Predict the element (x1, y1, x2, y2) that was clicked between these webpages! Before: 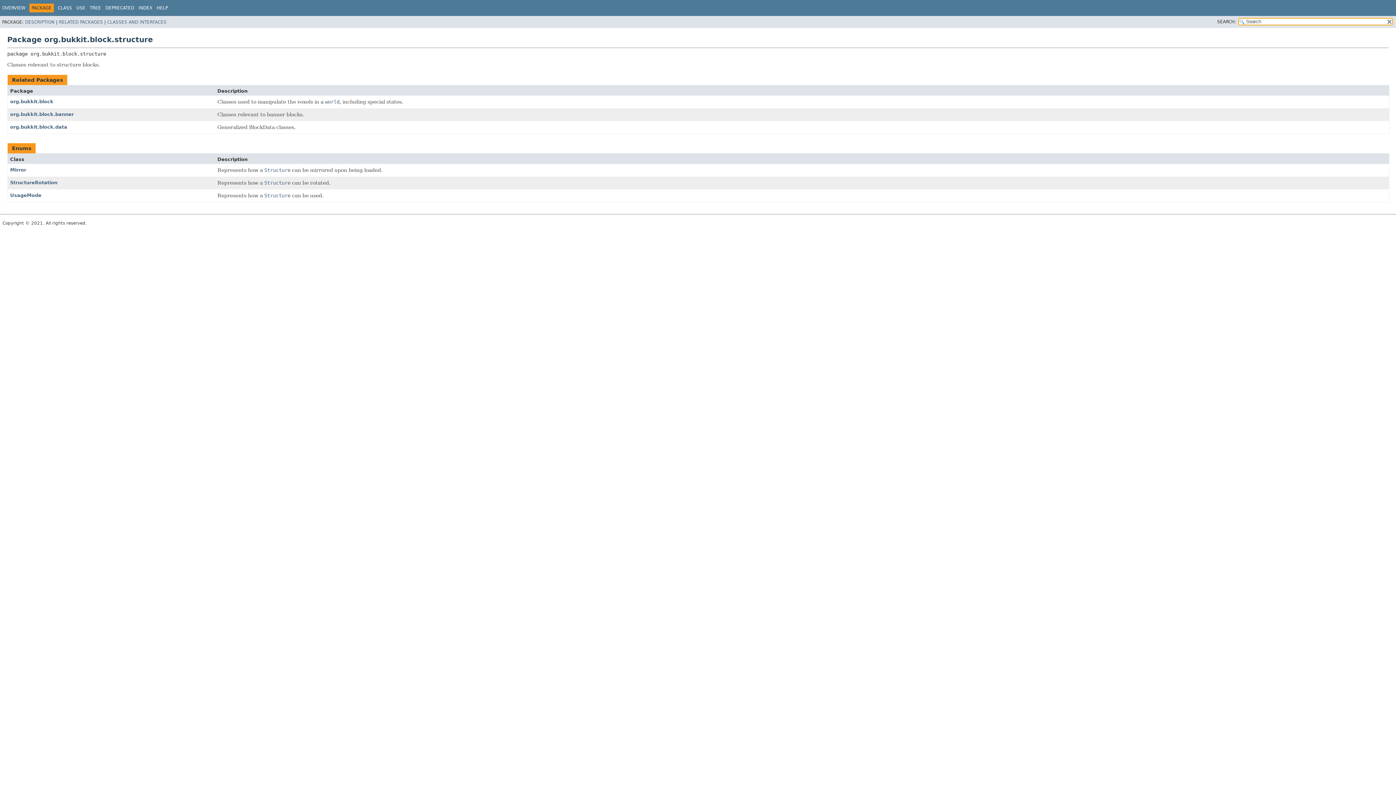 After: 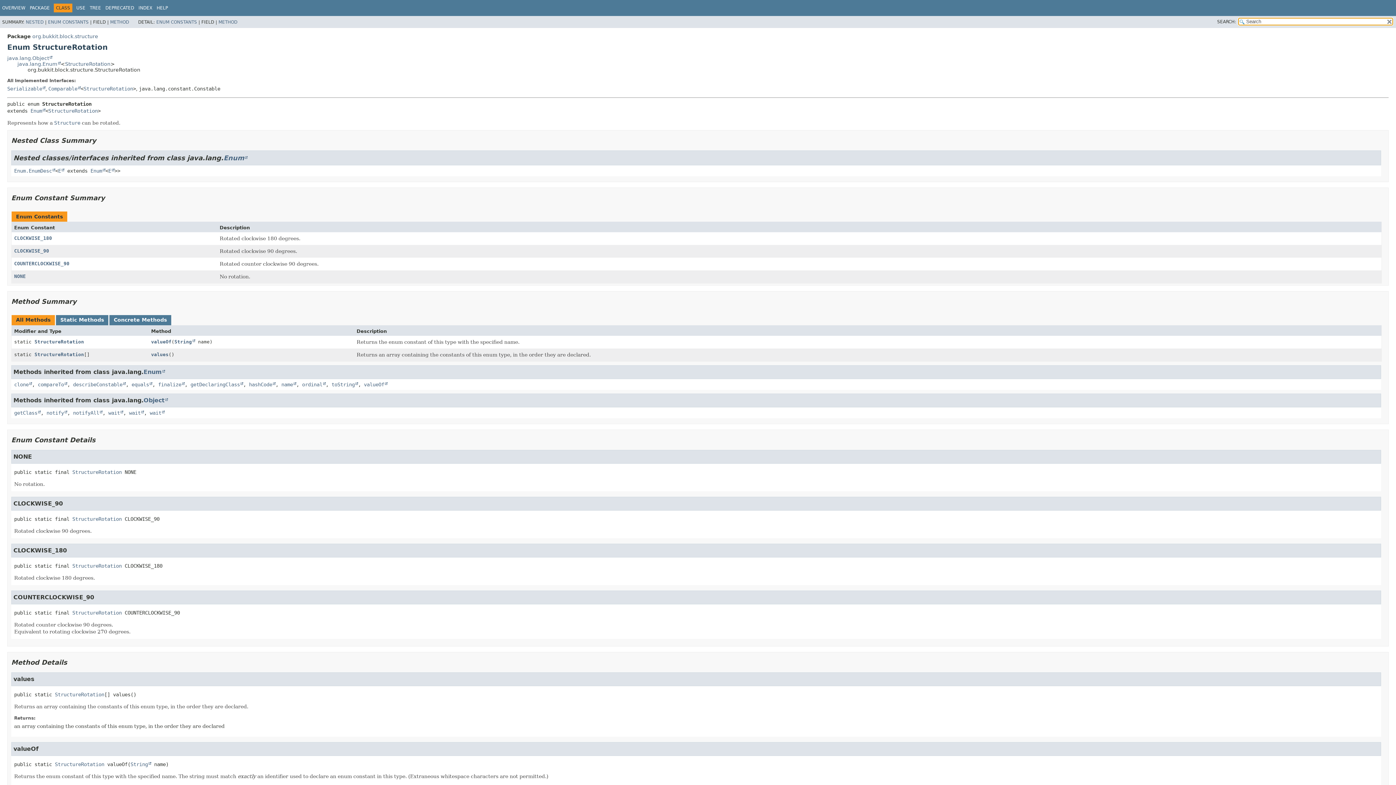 Action: bbox: (10, 179, 57, 185) label: StructureRotation